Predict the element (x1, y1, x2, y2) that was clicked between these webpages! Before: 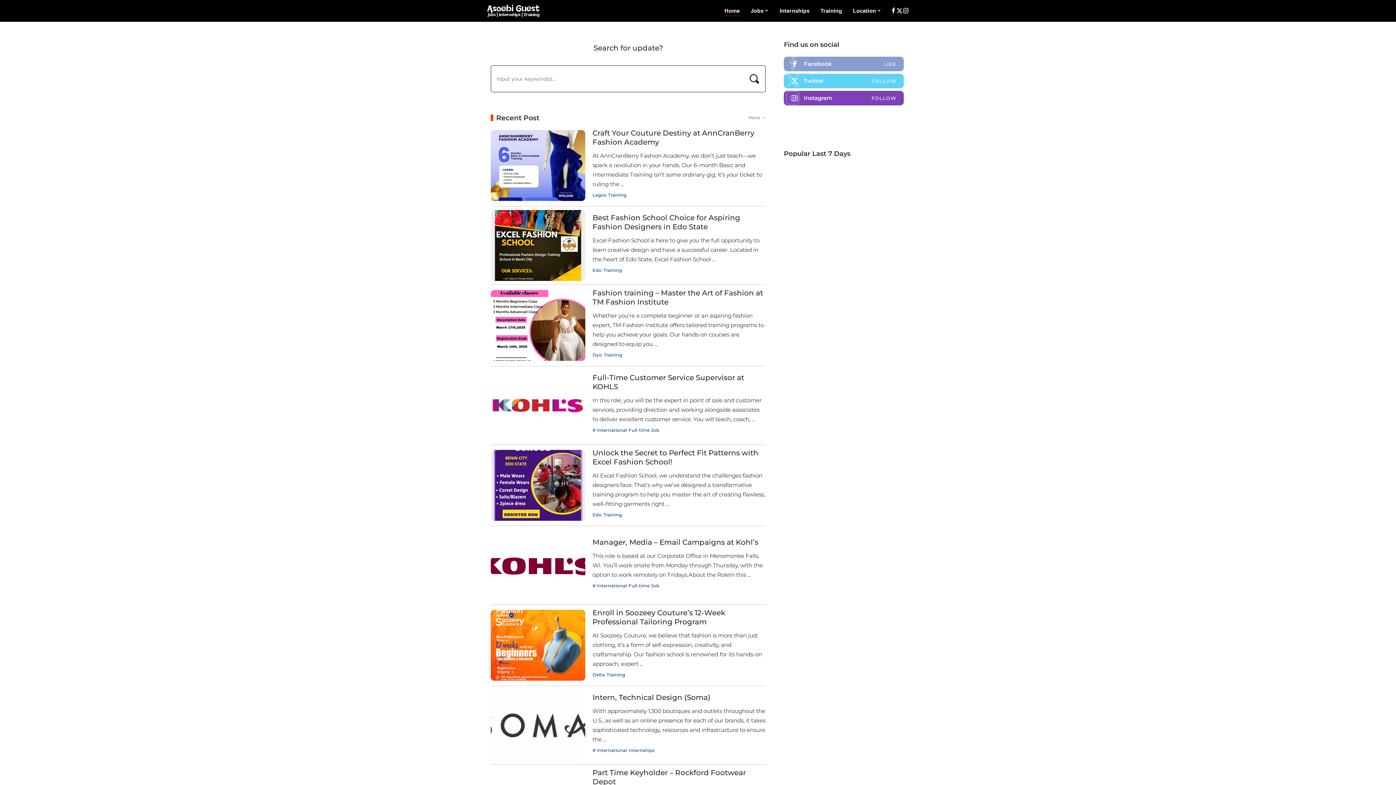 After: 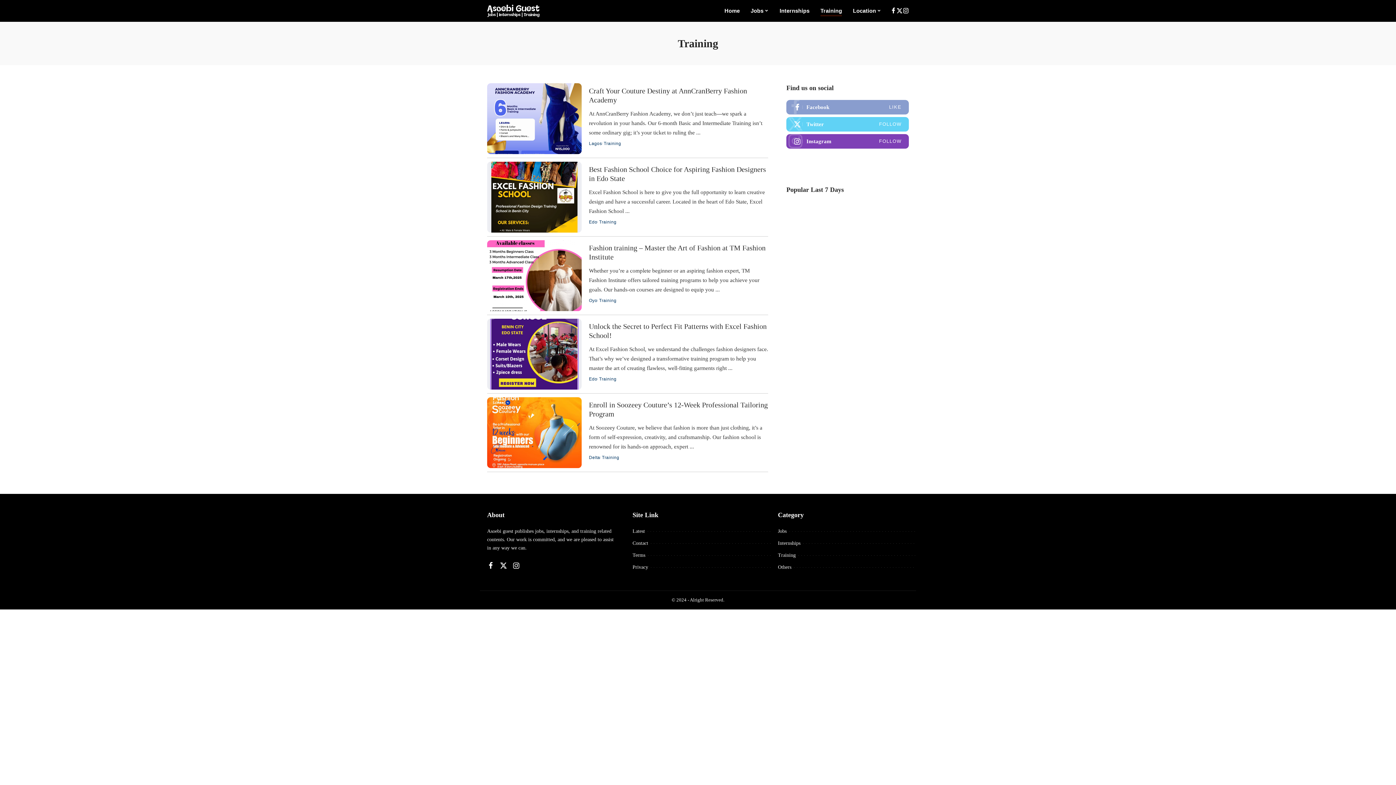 Action: bbox: (604, 351, 622, 358) label: Training